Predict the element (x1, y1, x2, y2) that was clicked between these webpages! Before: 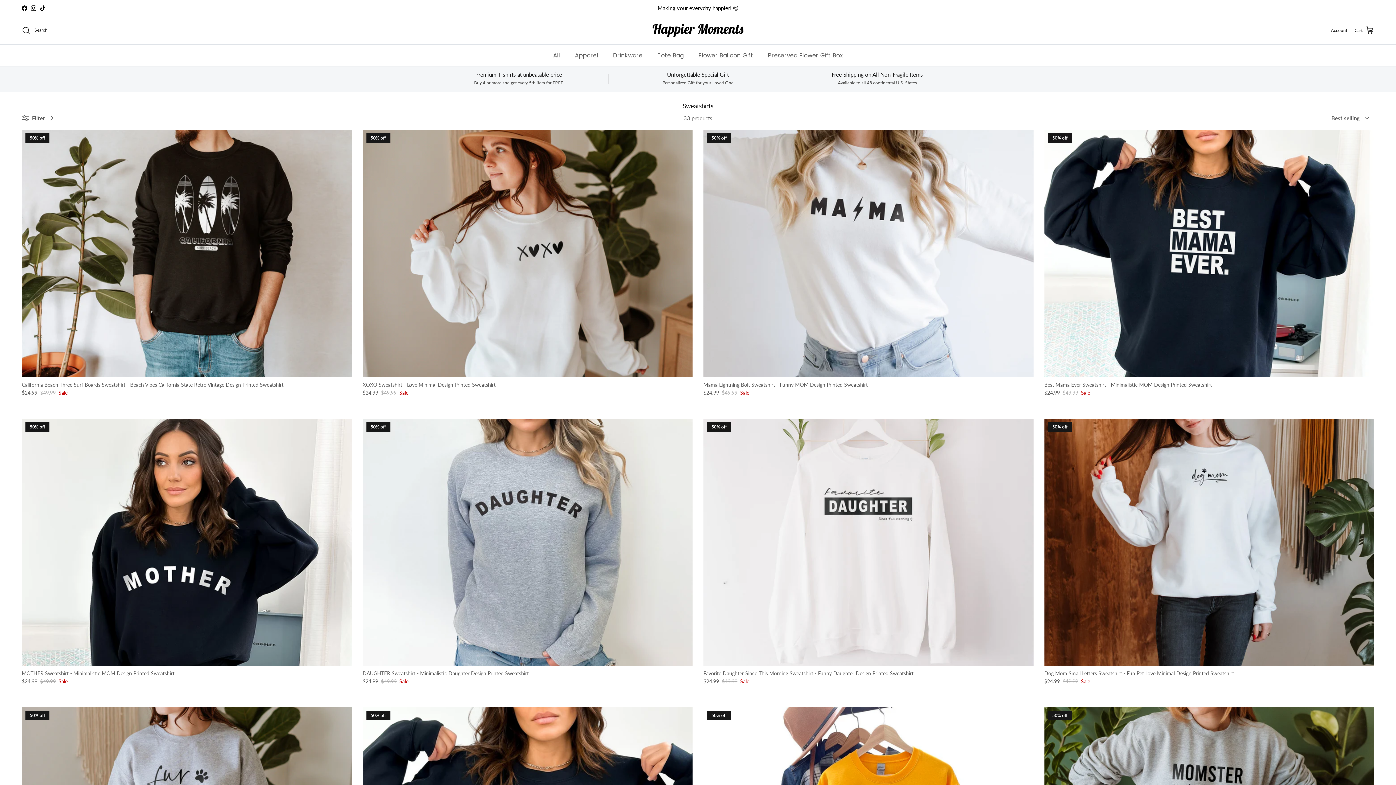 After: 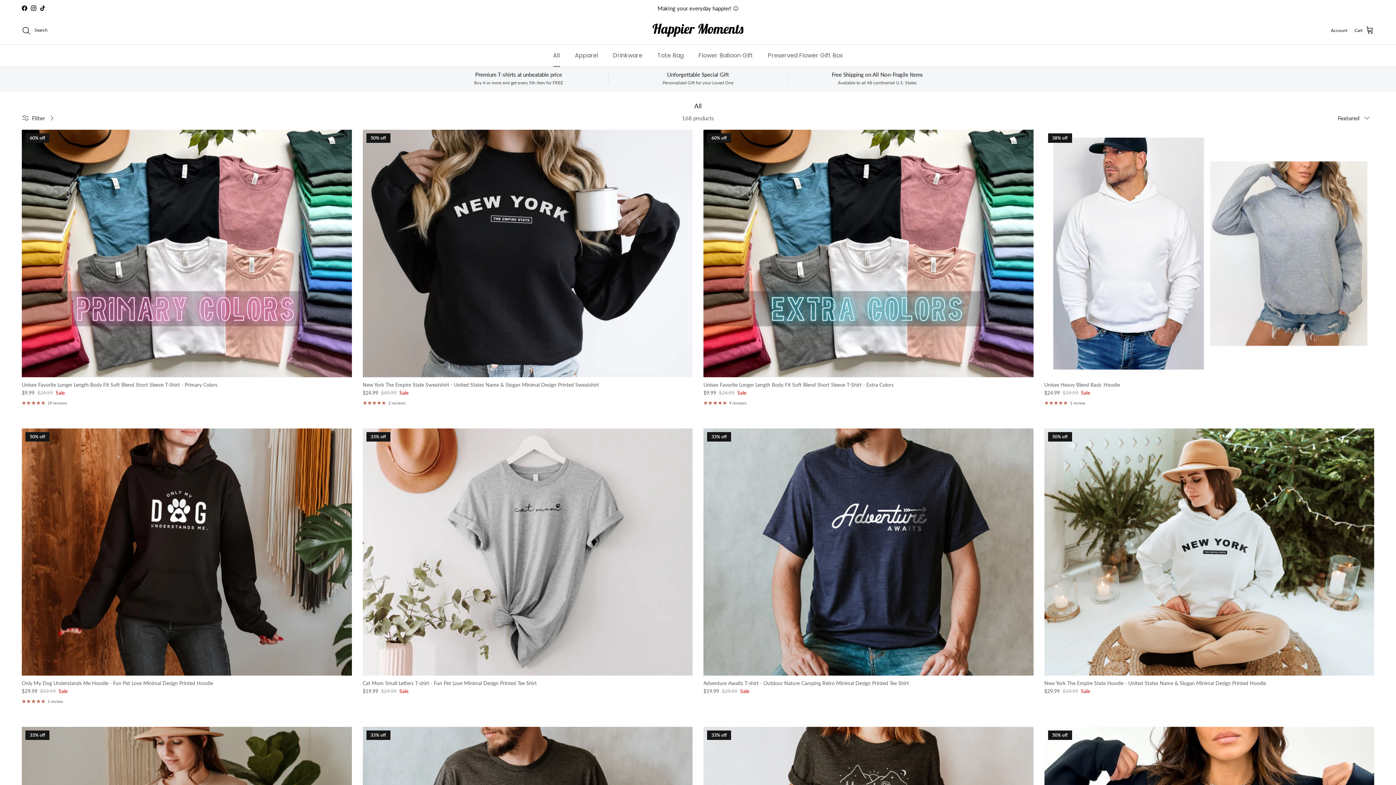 Action: label: All bbox: (546, 44, 566, 66)